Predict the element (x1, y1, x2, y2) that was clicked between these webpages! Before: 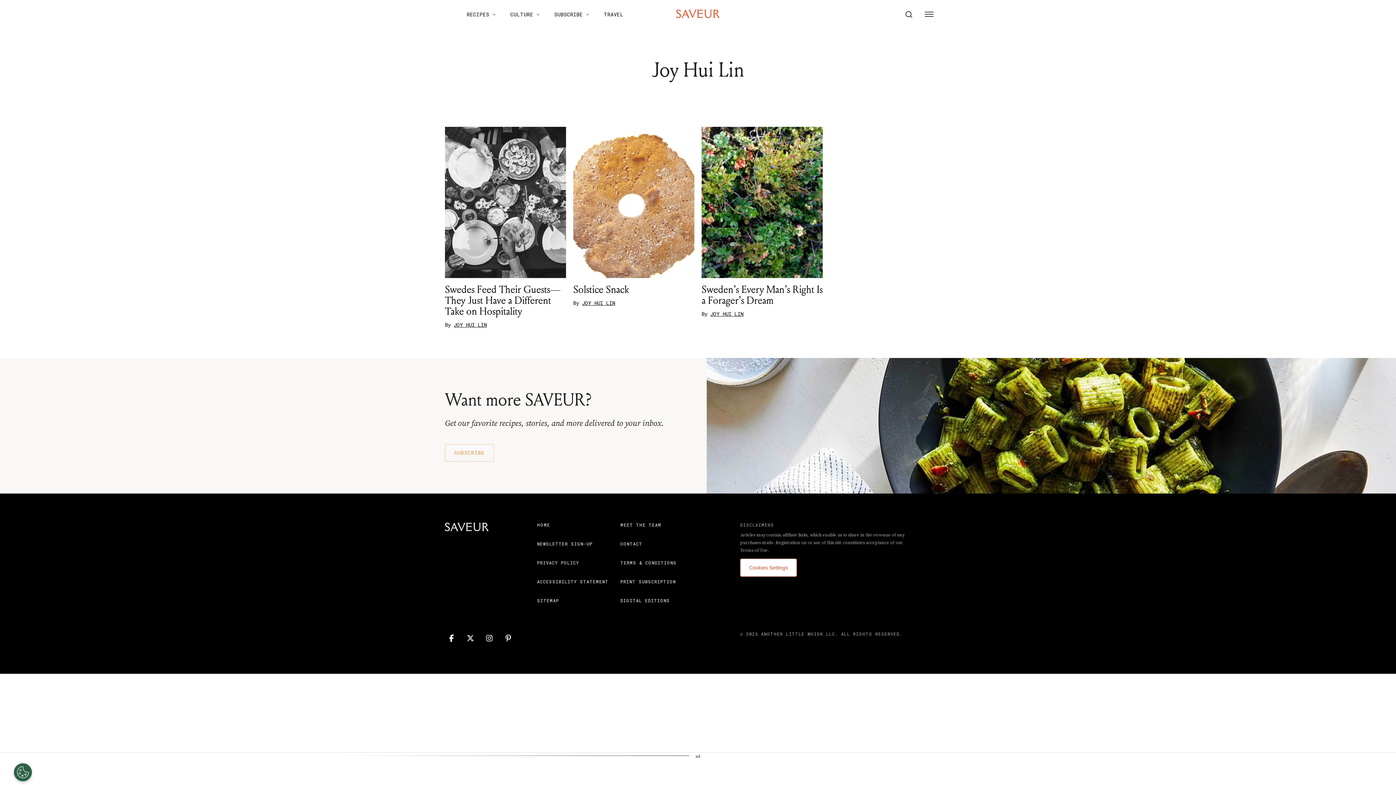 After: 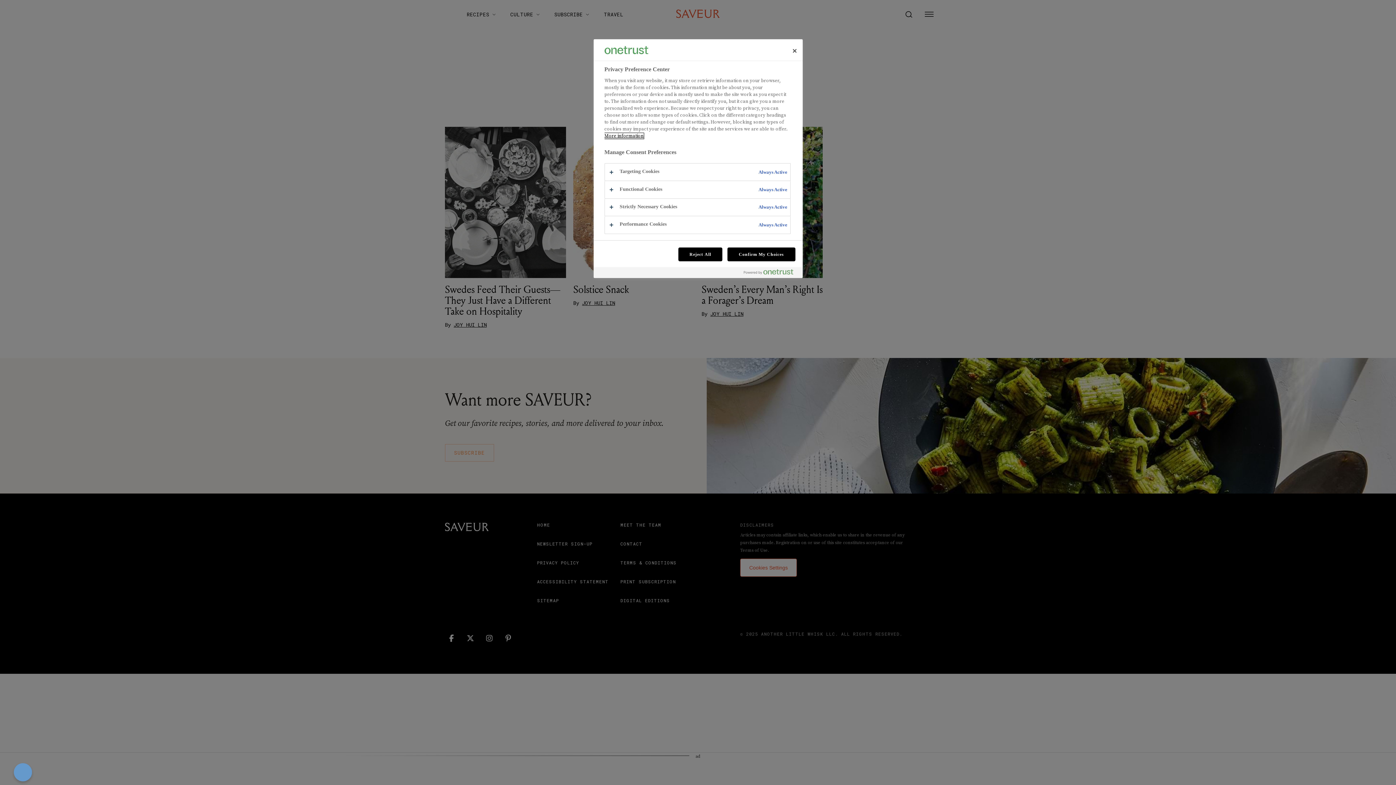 Action: label: Cookies Settings bbox: (740, 559, 797, 577)